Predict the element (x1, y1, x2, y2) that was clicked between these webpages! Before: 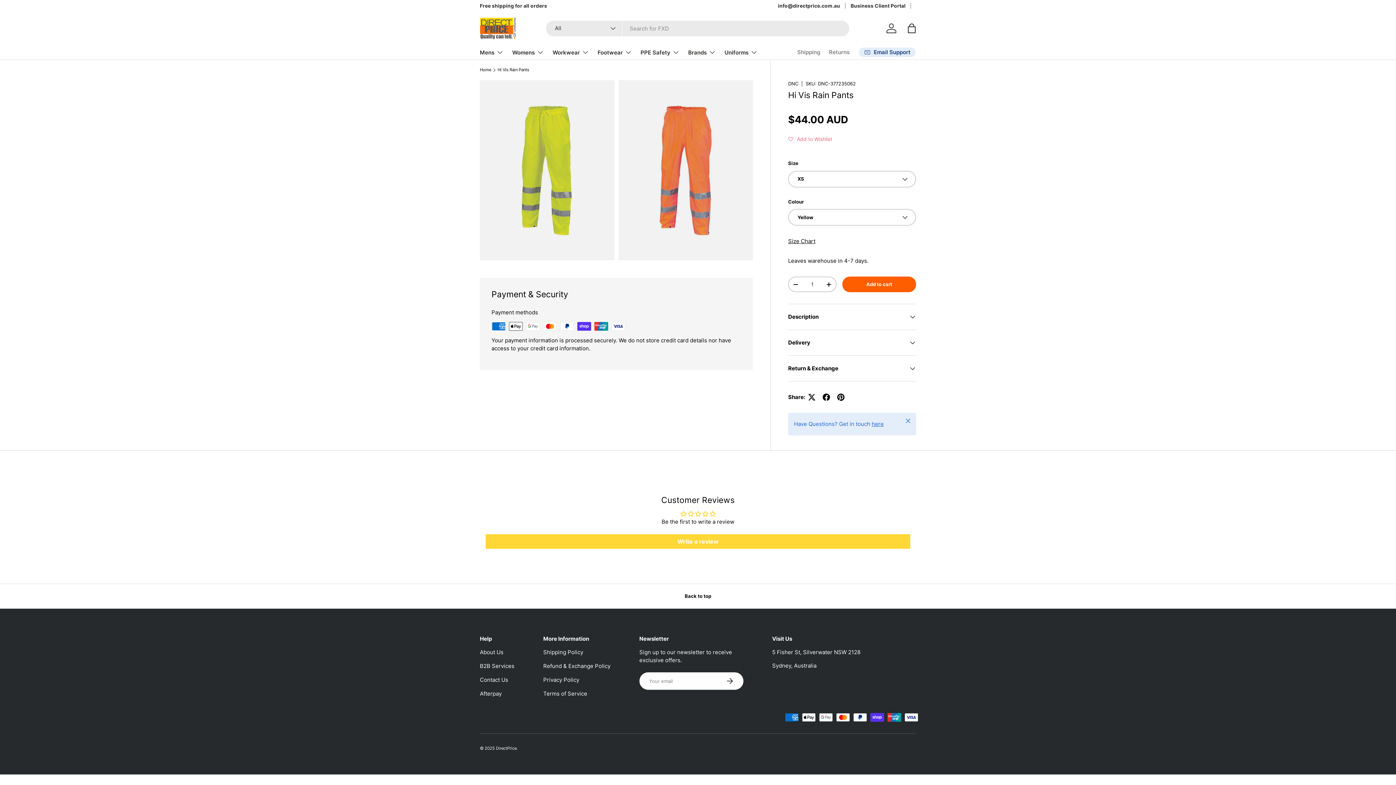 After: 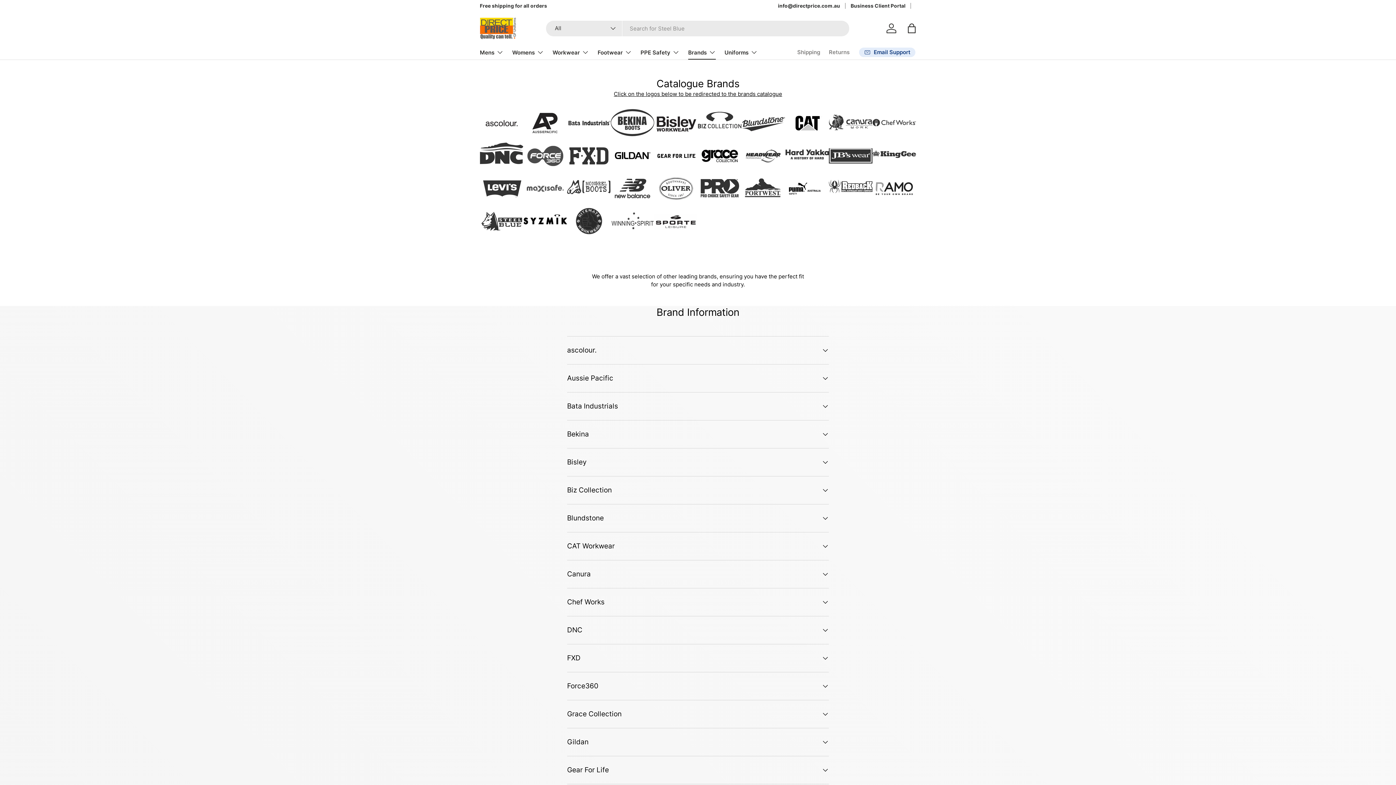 Action: label: Brands bbox: (688, 44, 716, 59)